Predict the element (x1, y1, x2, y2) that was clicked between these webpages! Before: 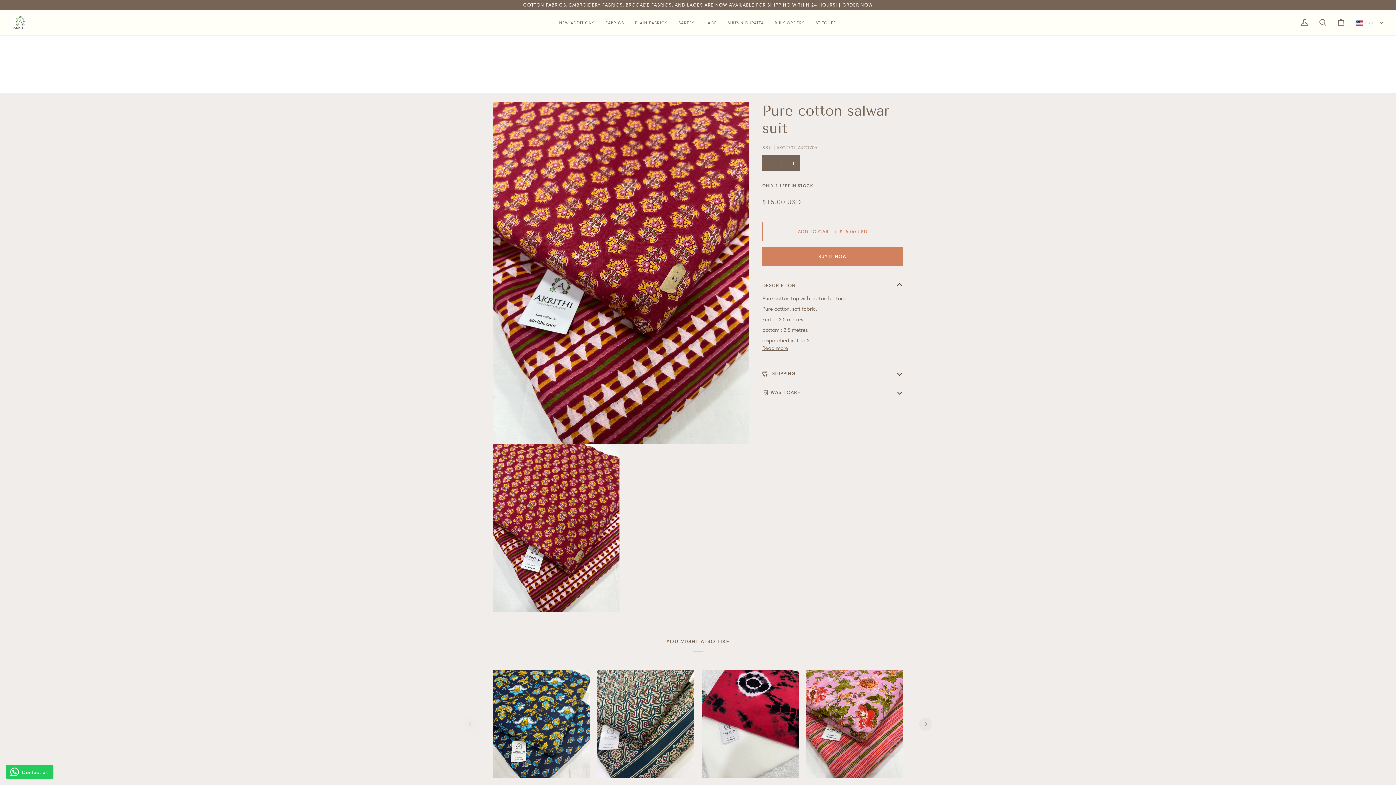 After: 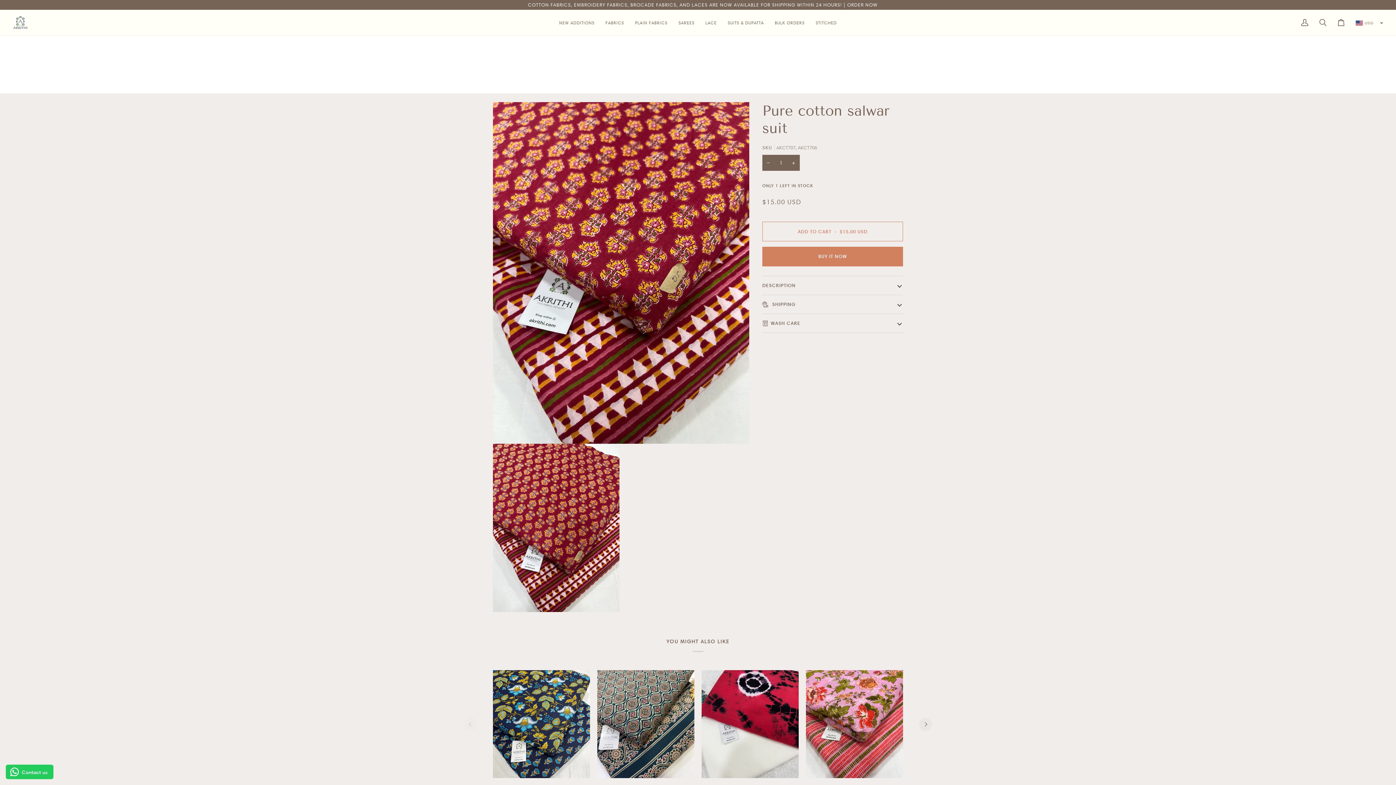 Action: bbox: (762, 276, 903, 294) label: DESCRIPTION